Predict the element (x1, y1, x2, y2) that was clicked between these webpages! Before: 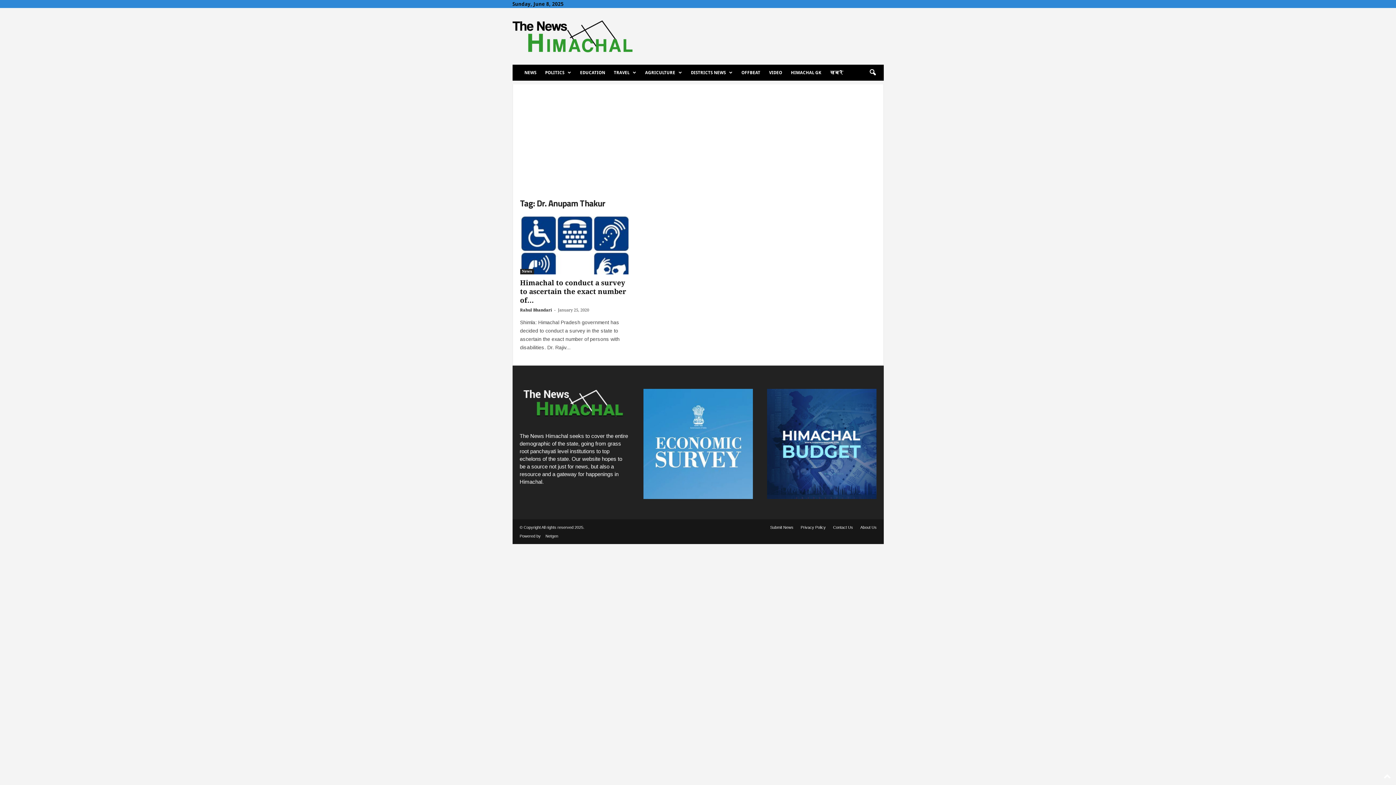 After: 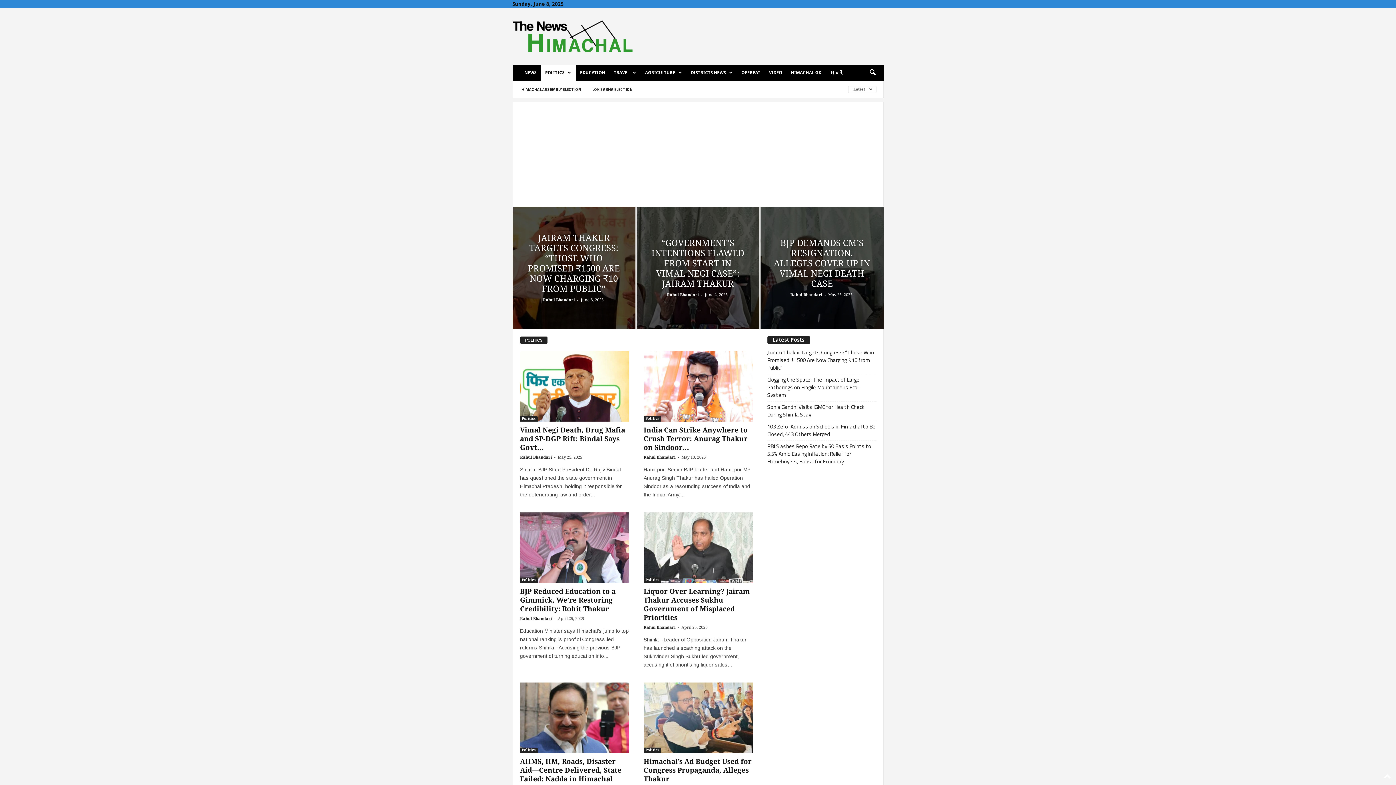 Action: label: POLITICS bbox: (540, 64, 575, 80)